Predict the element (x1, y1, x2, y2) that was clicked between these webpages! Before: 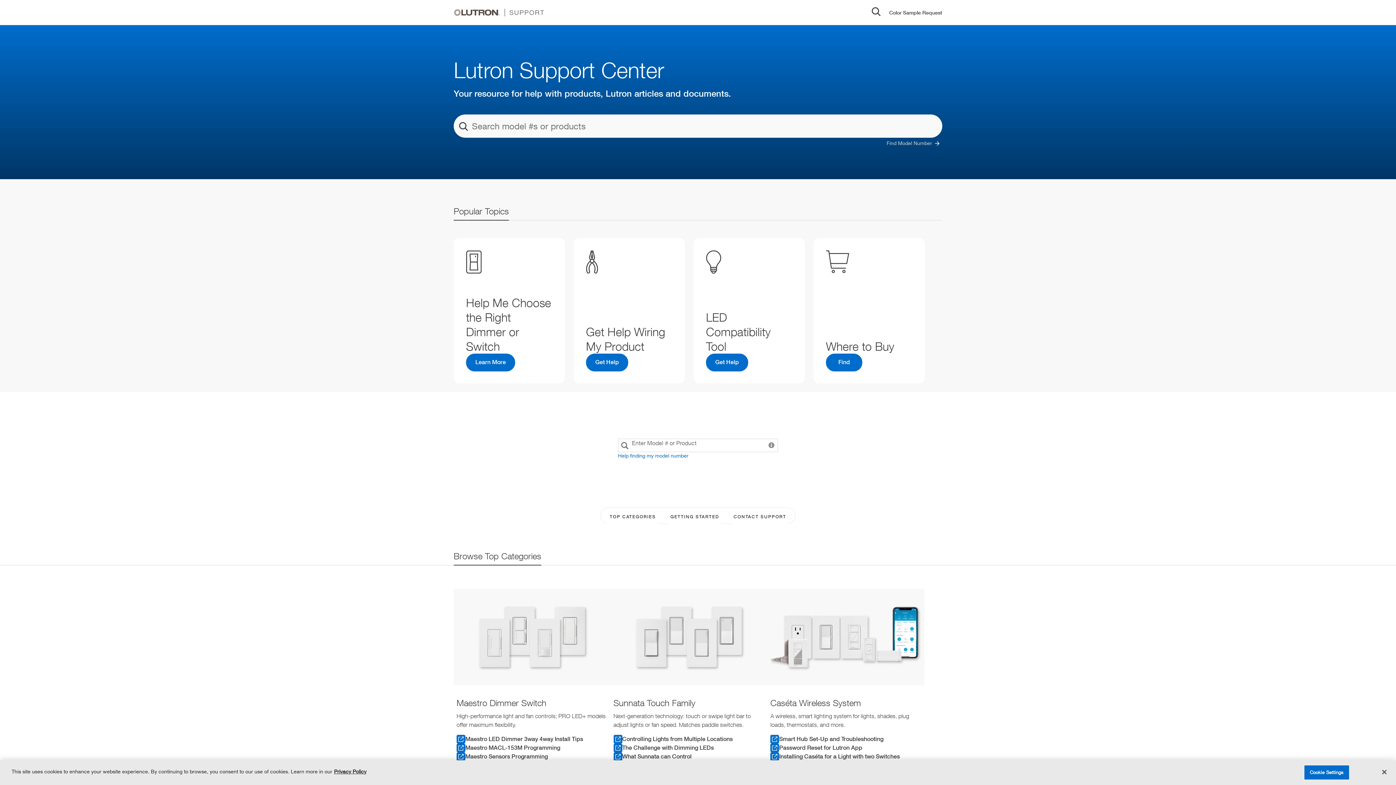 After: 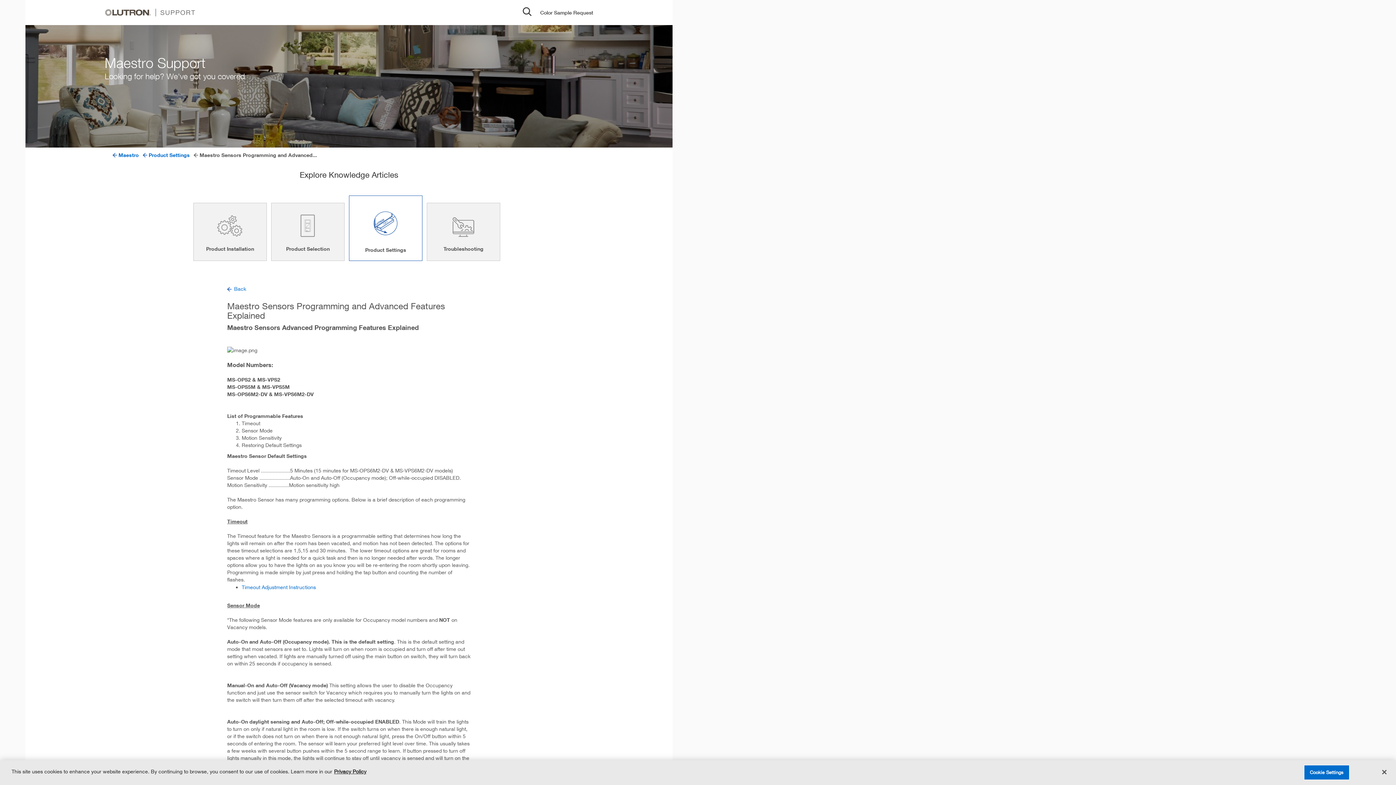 Action: label: Maestro Sensors Programming bbox: (456, 752, 607, 761)